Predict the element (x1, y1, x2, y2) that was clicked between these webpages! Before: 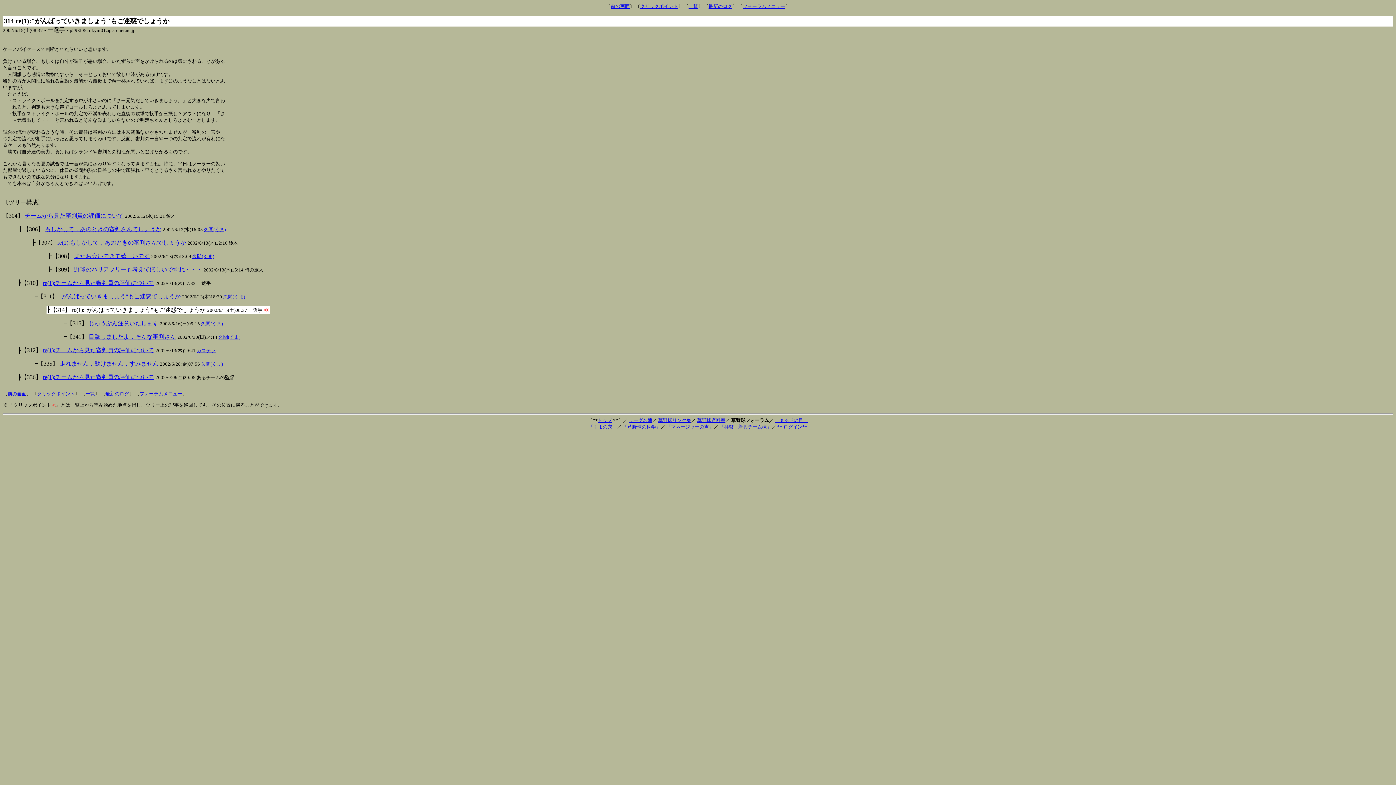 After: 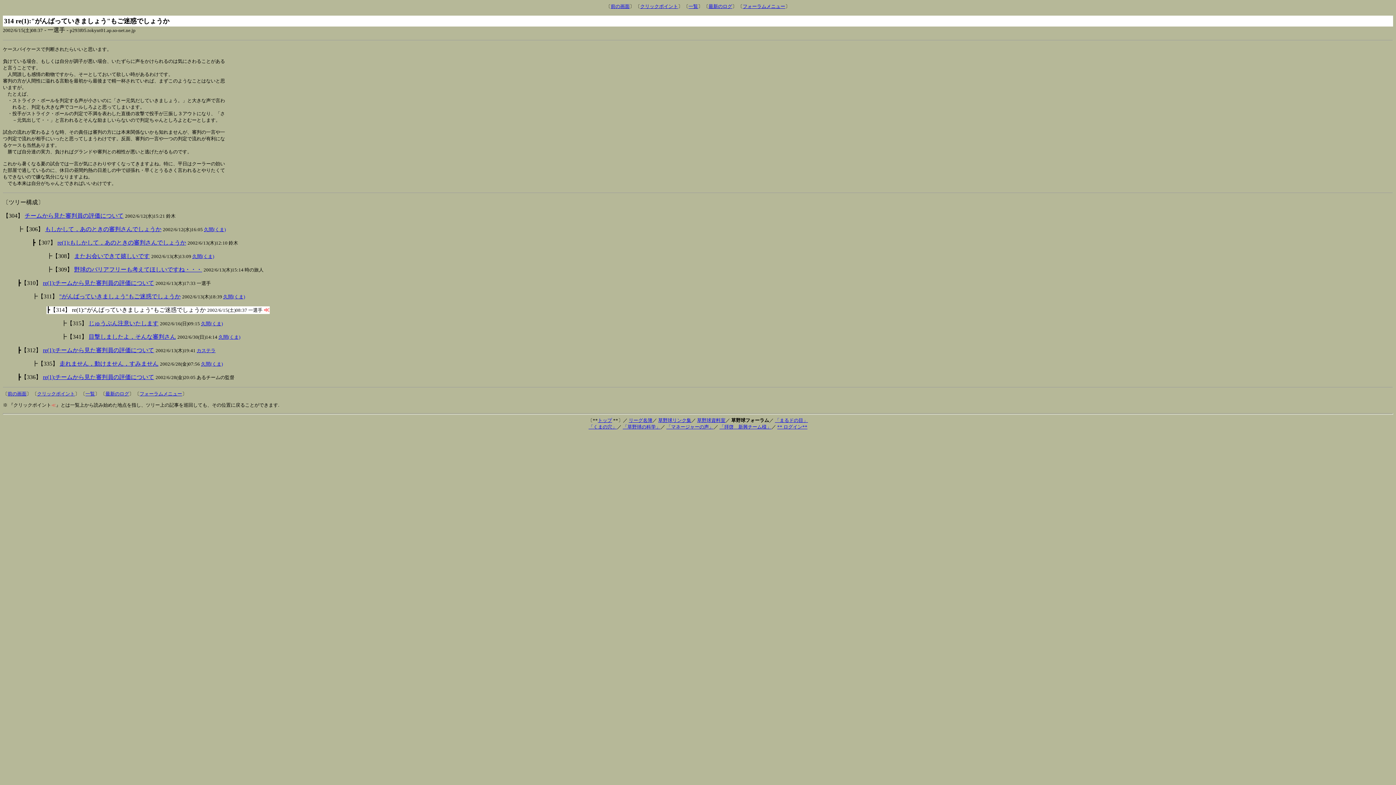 Action: bbox: (204, 226, 225, 232) label: 久間(くま)